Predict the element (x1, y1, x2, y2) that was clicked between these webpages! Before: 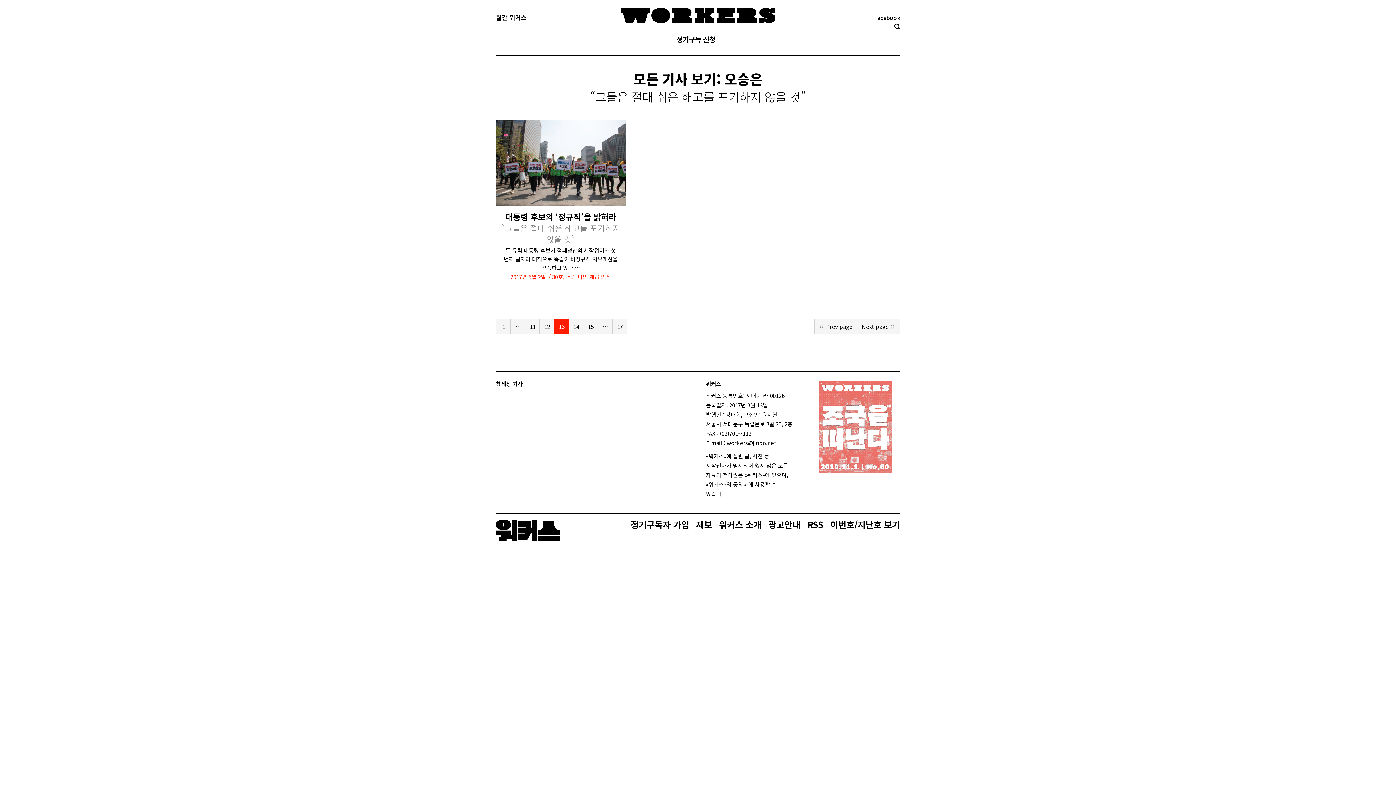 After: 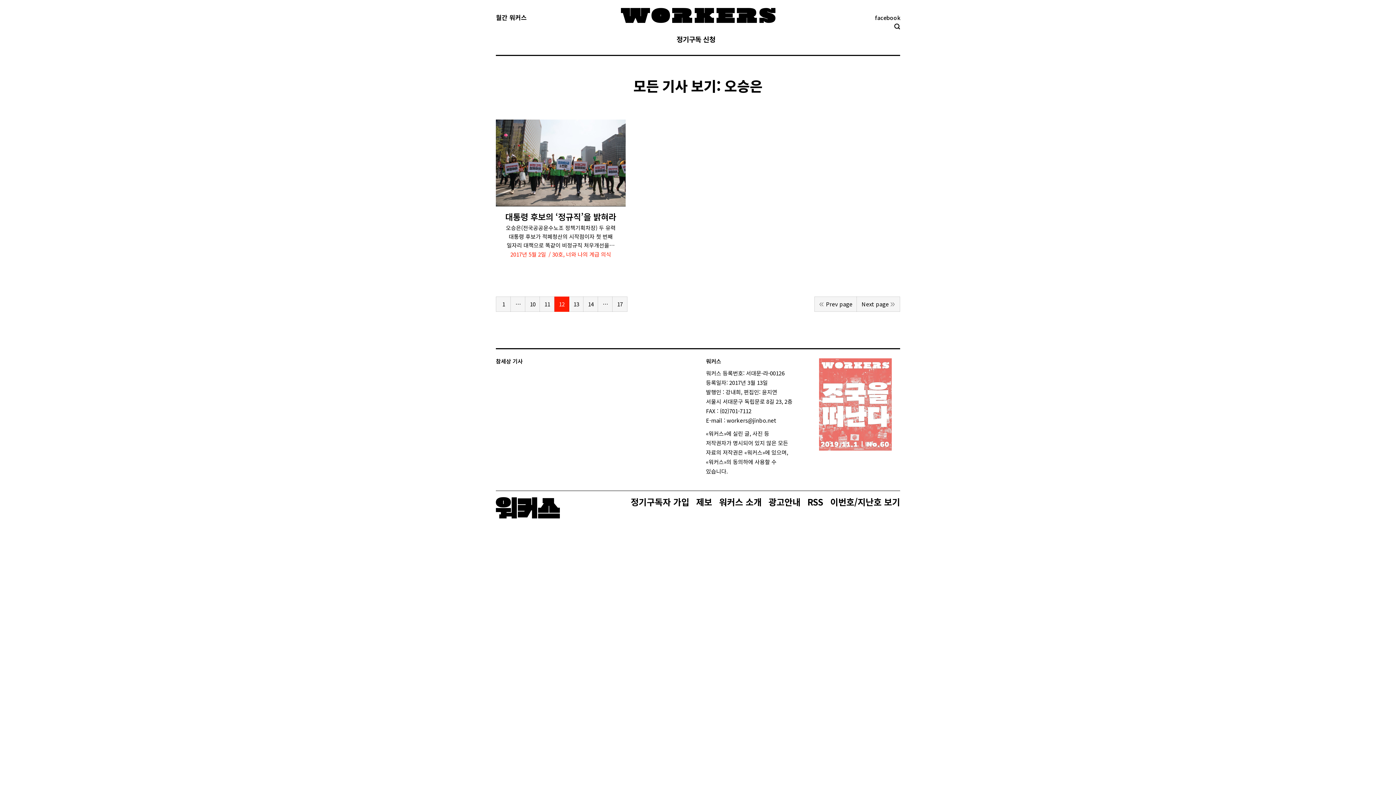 Action: bbox: (539, 319, 554, 334) label: 12